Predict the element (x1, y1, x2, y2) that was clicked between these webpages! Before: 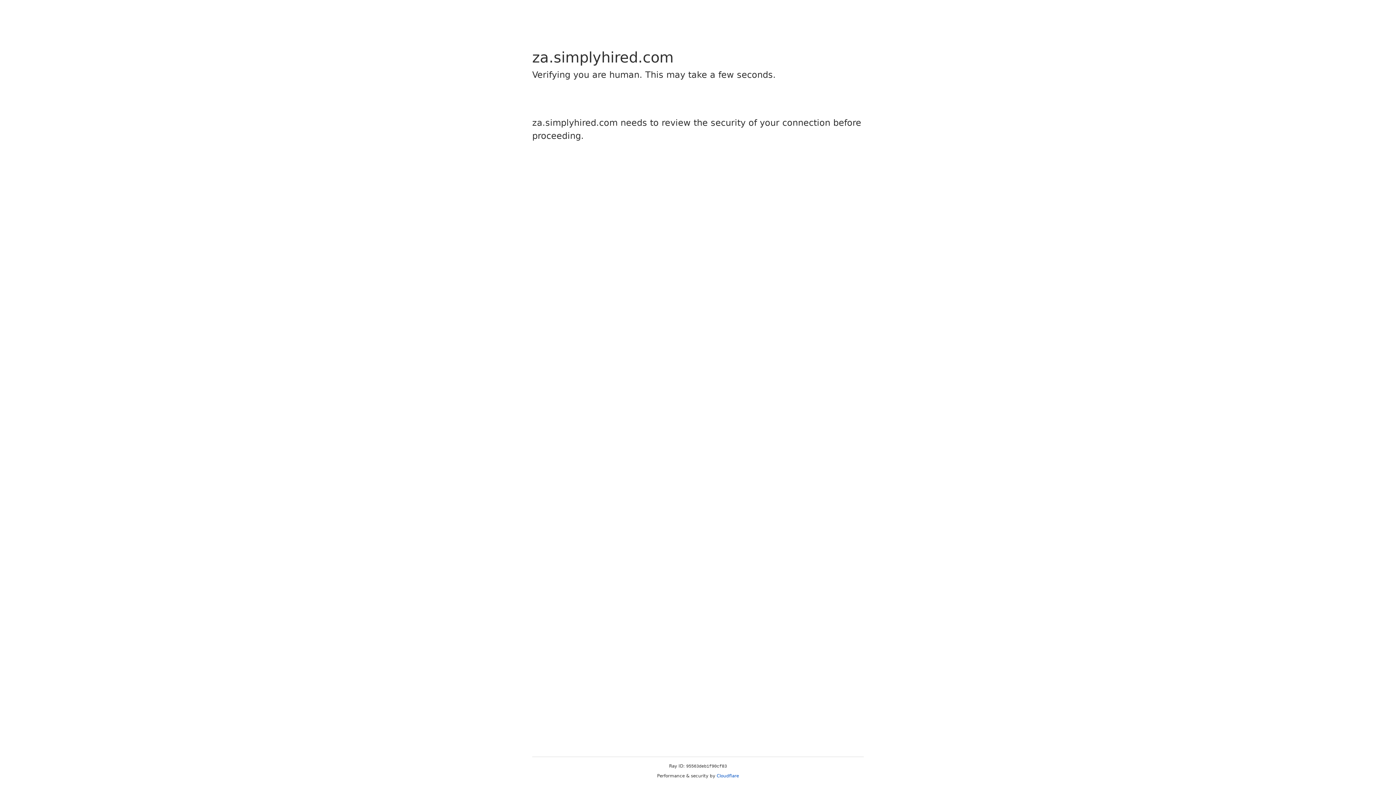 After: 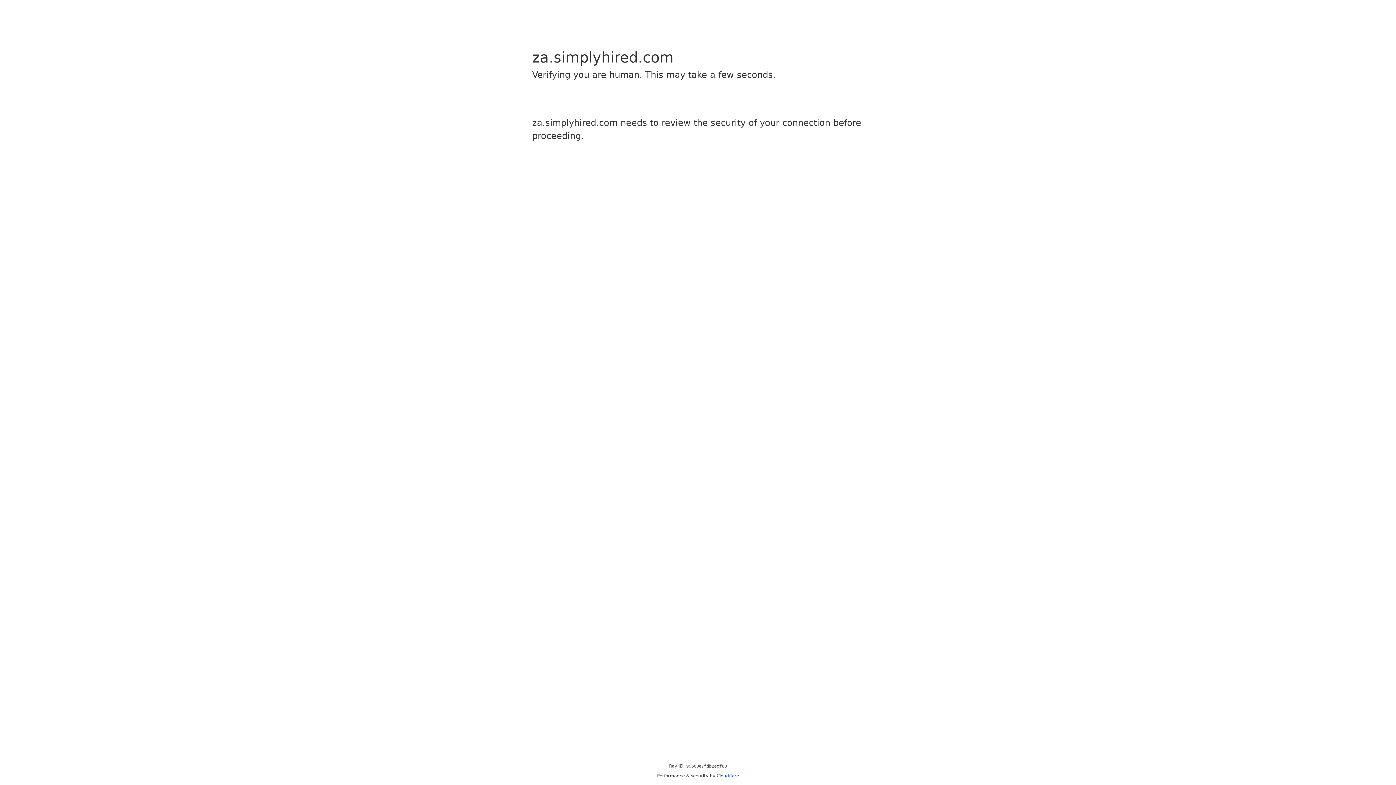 Action: label: Cloudflare bbox: (716, 773, 739, 778)